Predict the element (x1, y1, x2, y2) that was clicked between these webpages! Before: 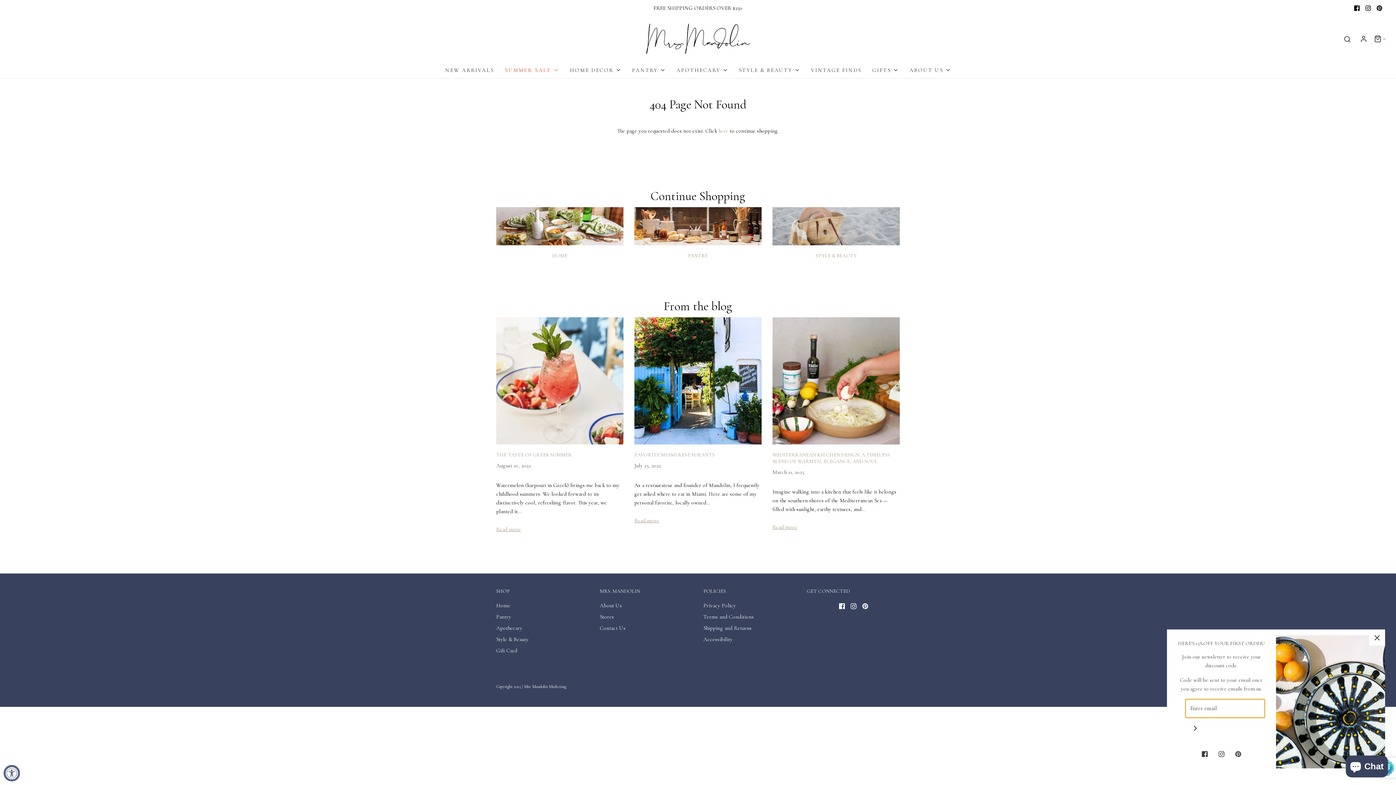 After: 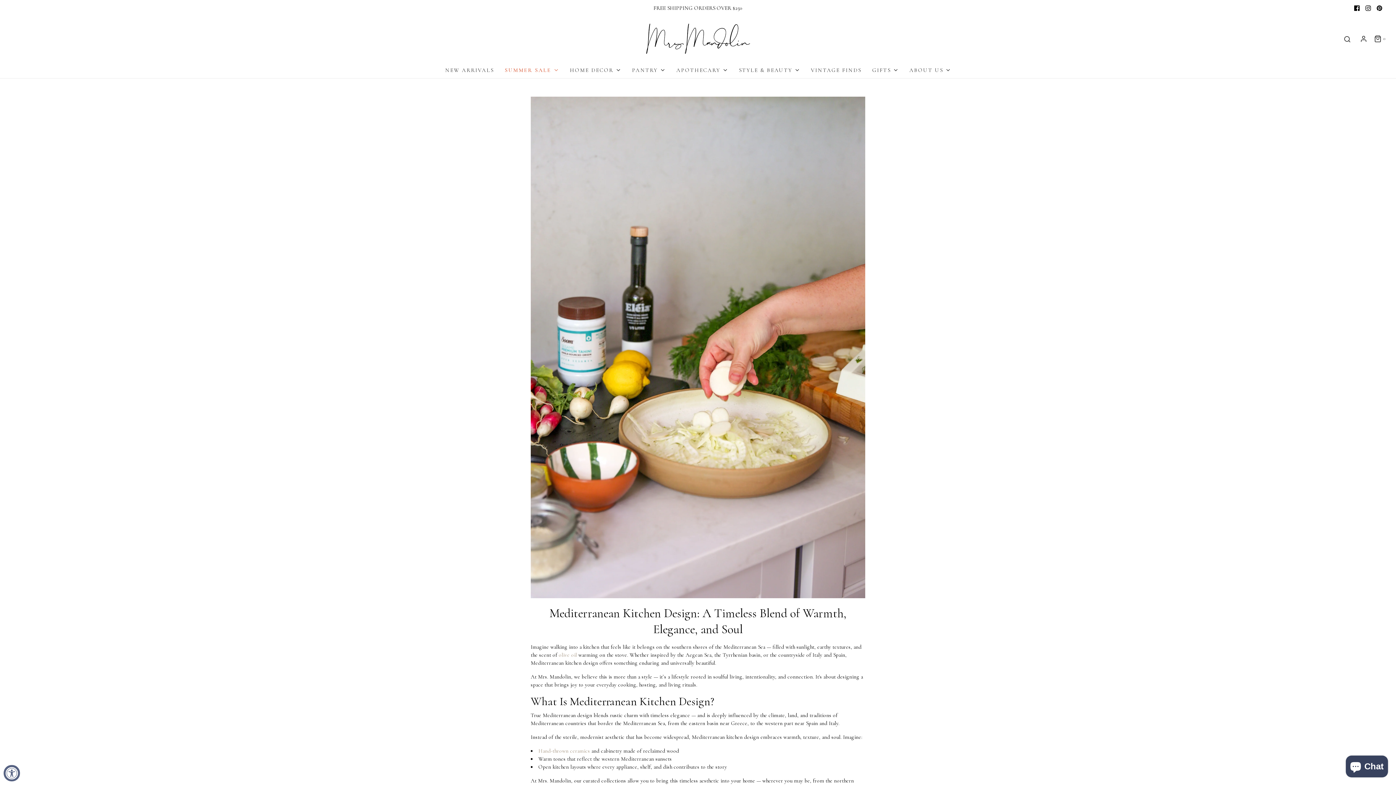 Action: bbox: (772, 522, 797, 531) label: Read more